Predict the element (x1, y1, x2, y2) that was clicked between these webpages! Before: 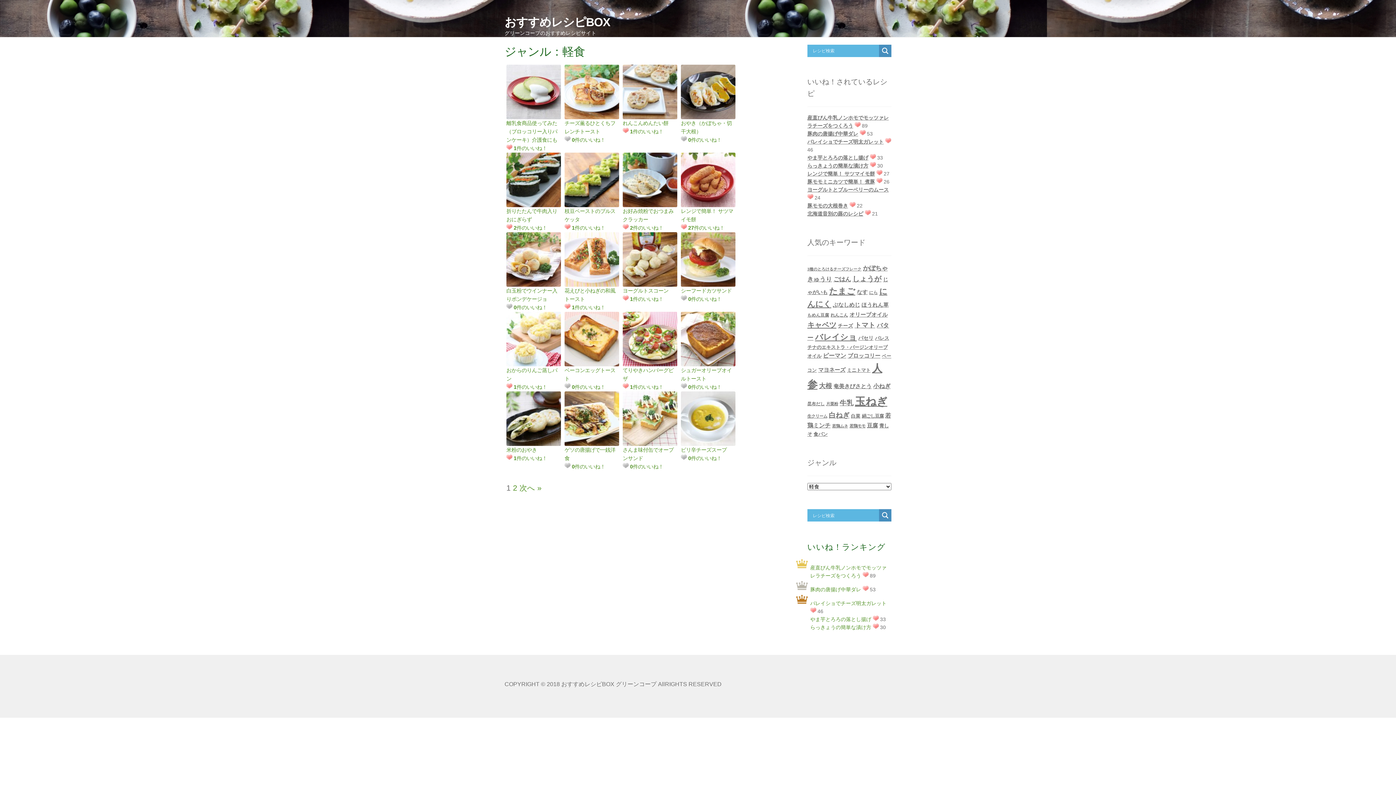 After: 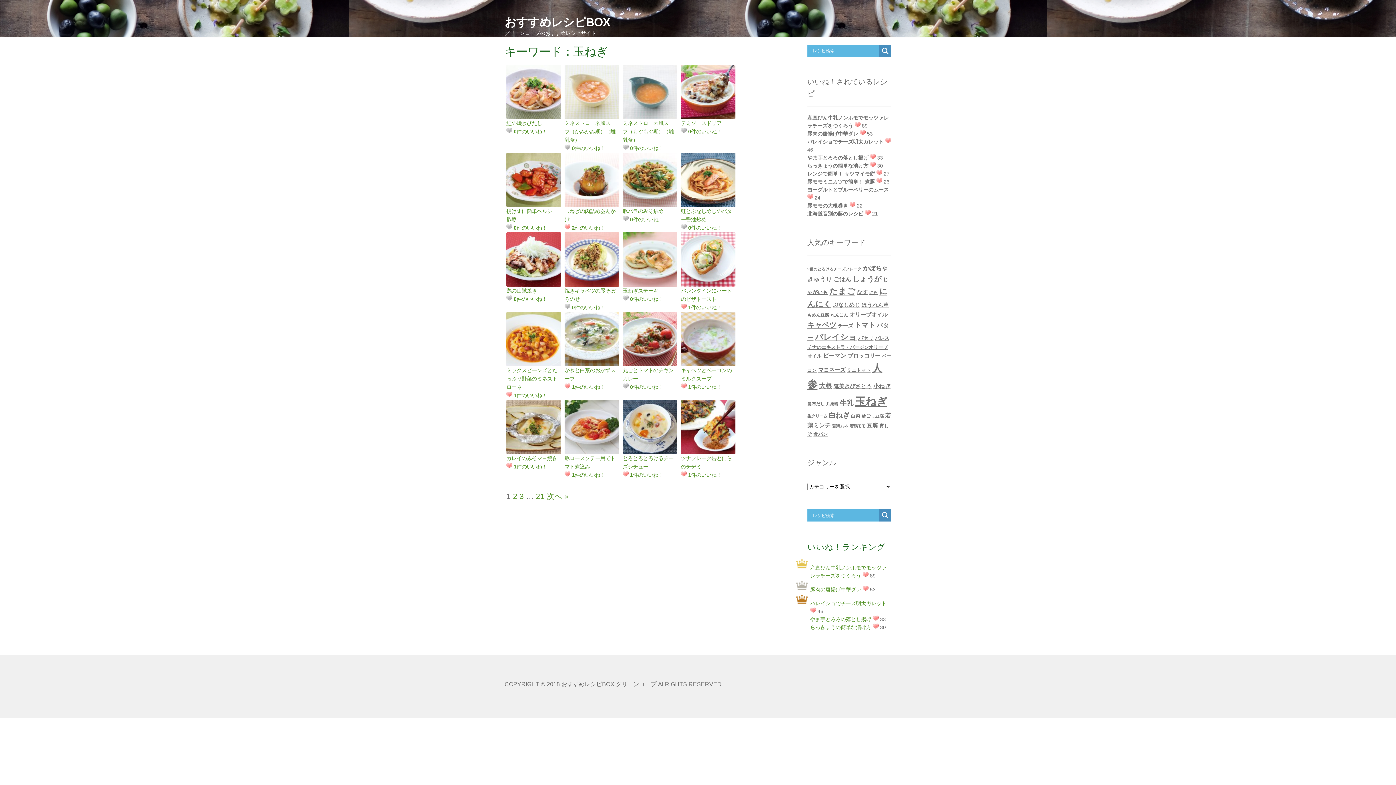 Action: bbox: (855, 395, 887, 407) label: 玉ねぎ (411個の項目)